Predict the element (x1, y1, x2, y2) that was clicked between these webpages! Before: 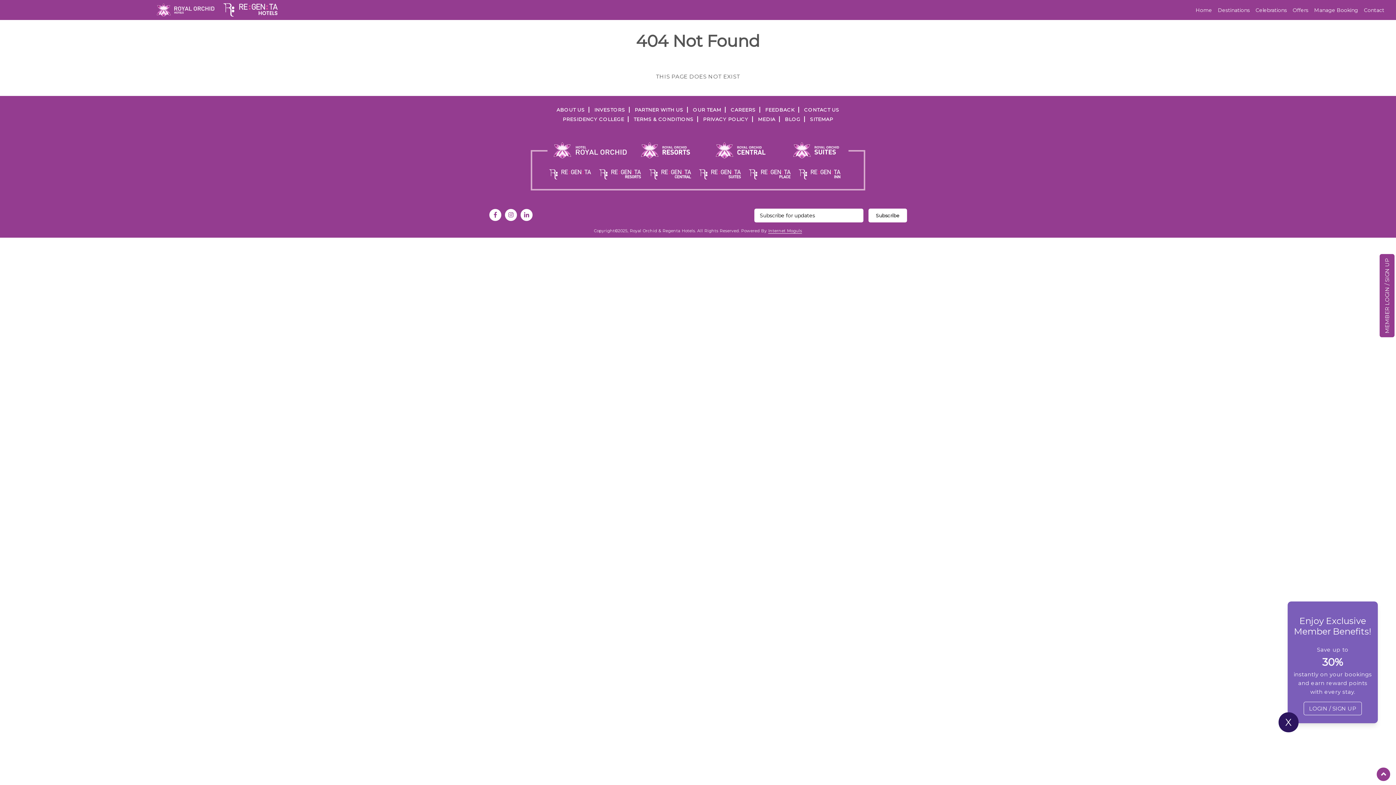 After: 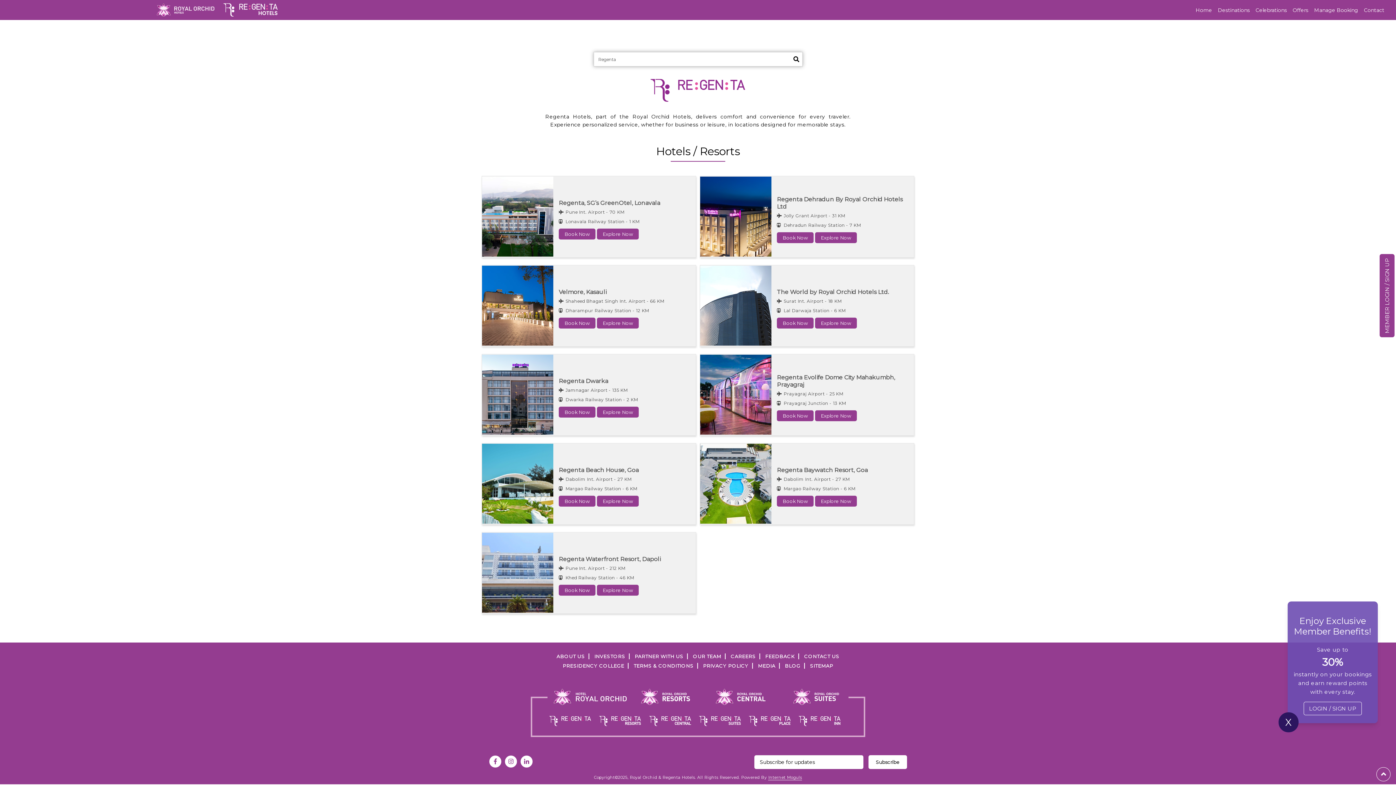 Action: bbox: (549, 170, 591, 177)